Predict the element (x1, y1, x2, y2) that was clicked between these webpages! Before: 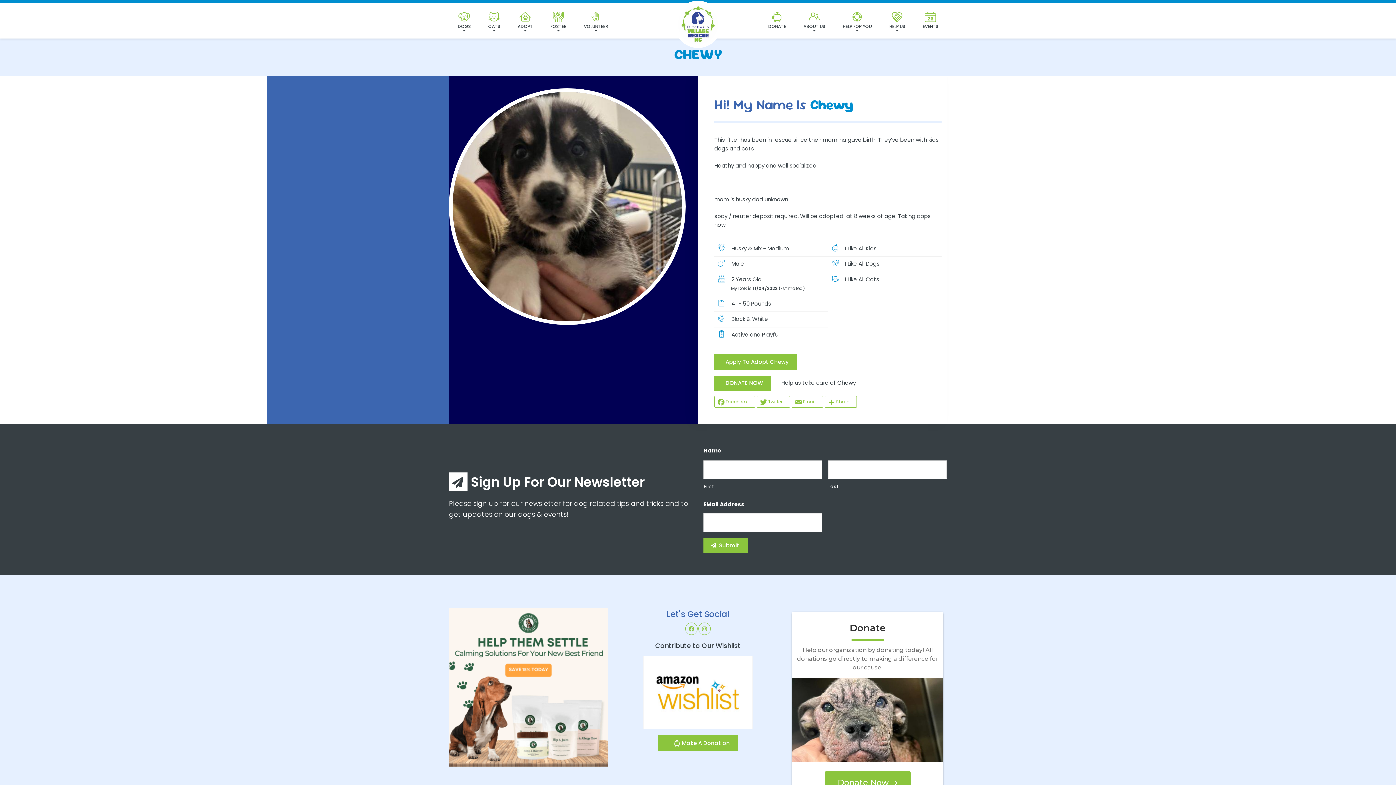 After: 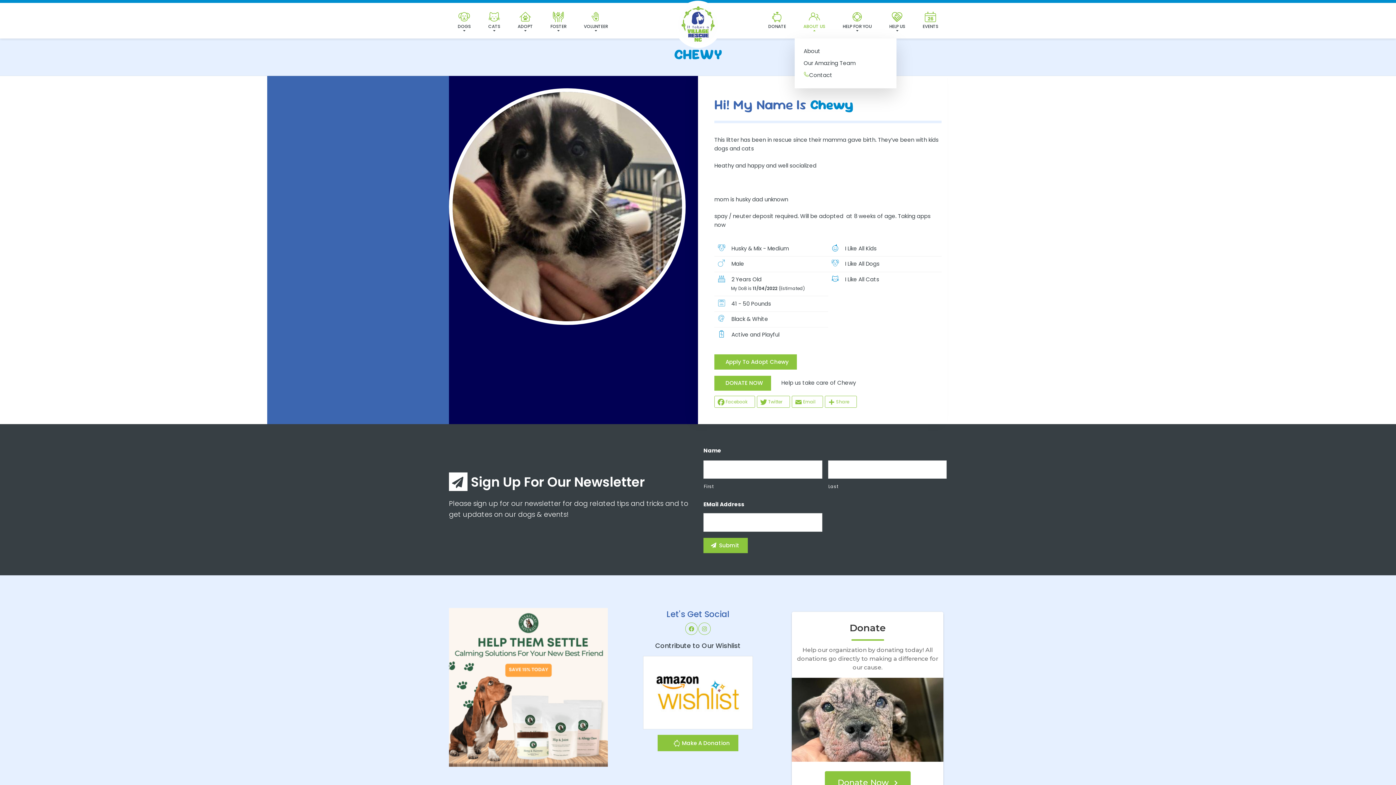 Action: bbox: (794, 2, 834, 38) label: ABOUT US